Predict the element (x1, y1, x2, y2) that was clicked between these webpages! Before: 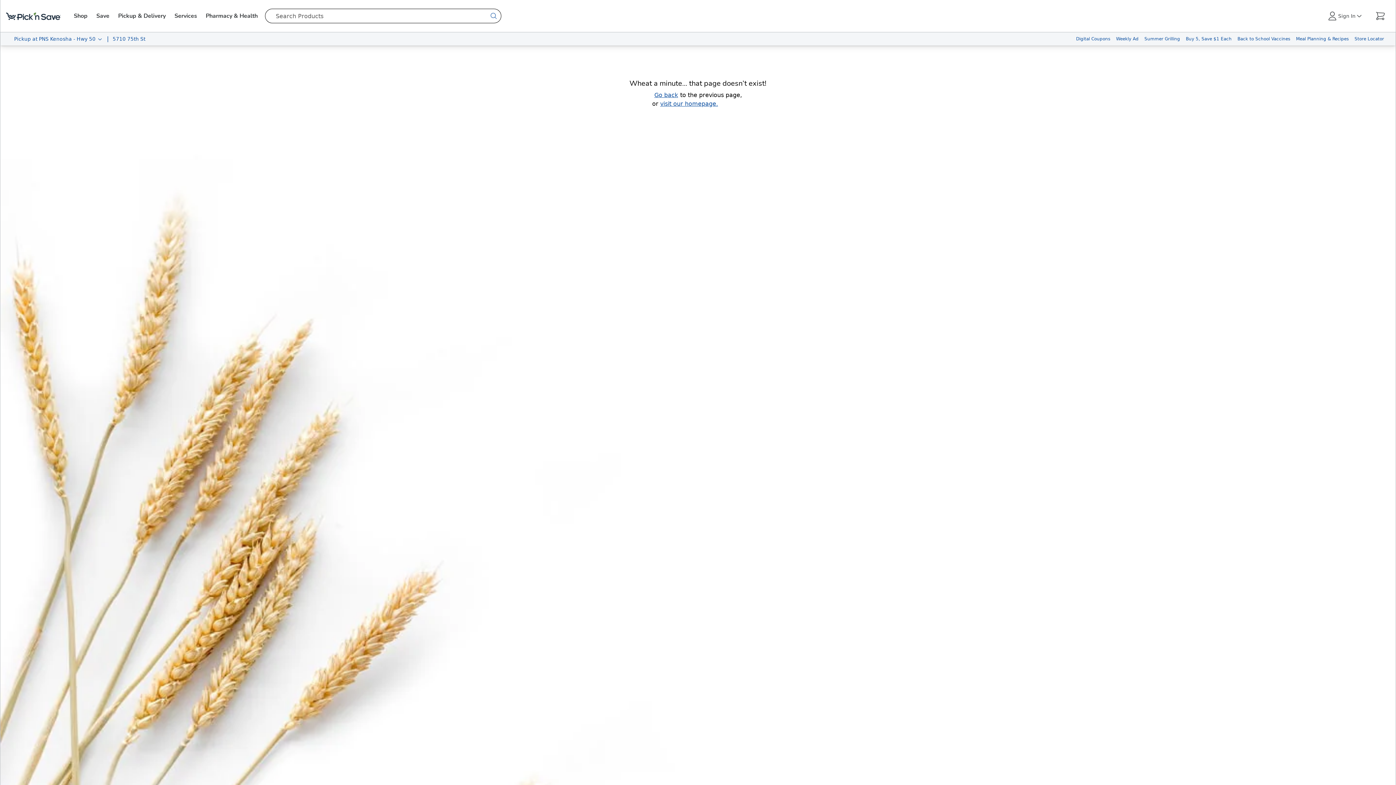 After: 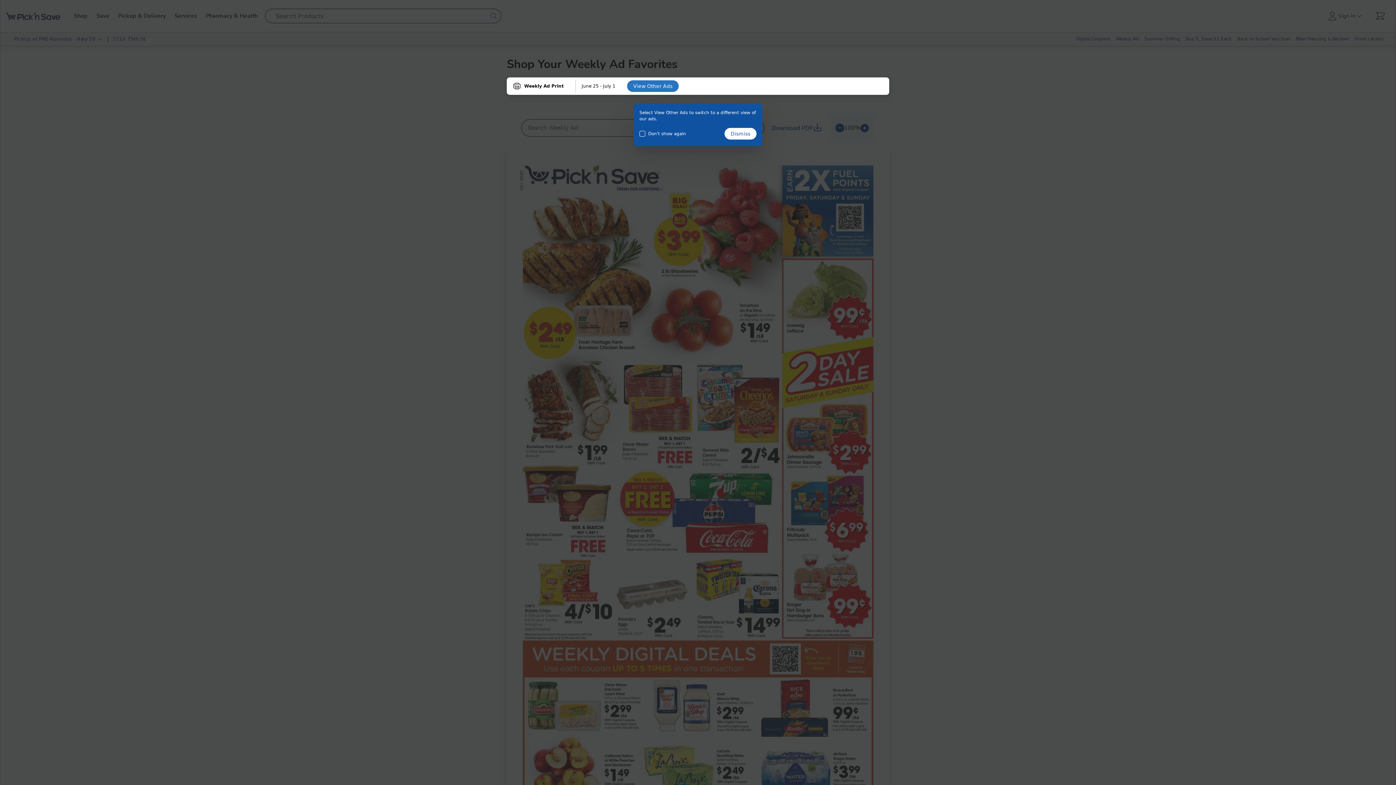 Action: bbox: (1113, 32, 1141, 45) label: Weekly Ad